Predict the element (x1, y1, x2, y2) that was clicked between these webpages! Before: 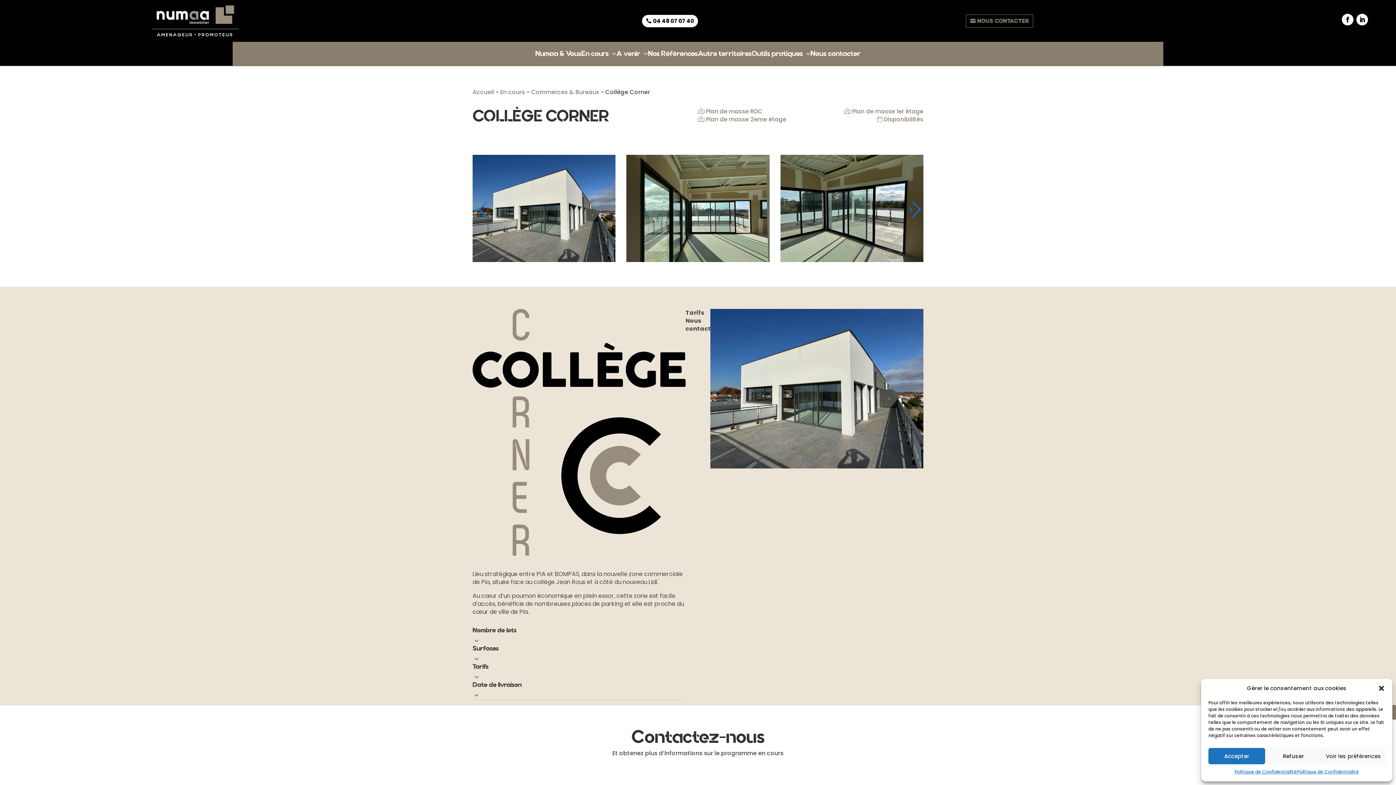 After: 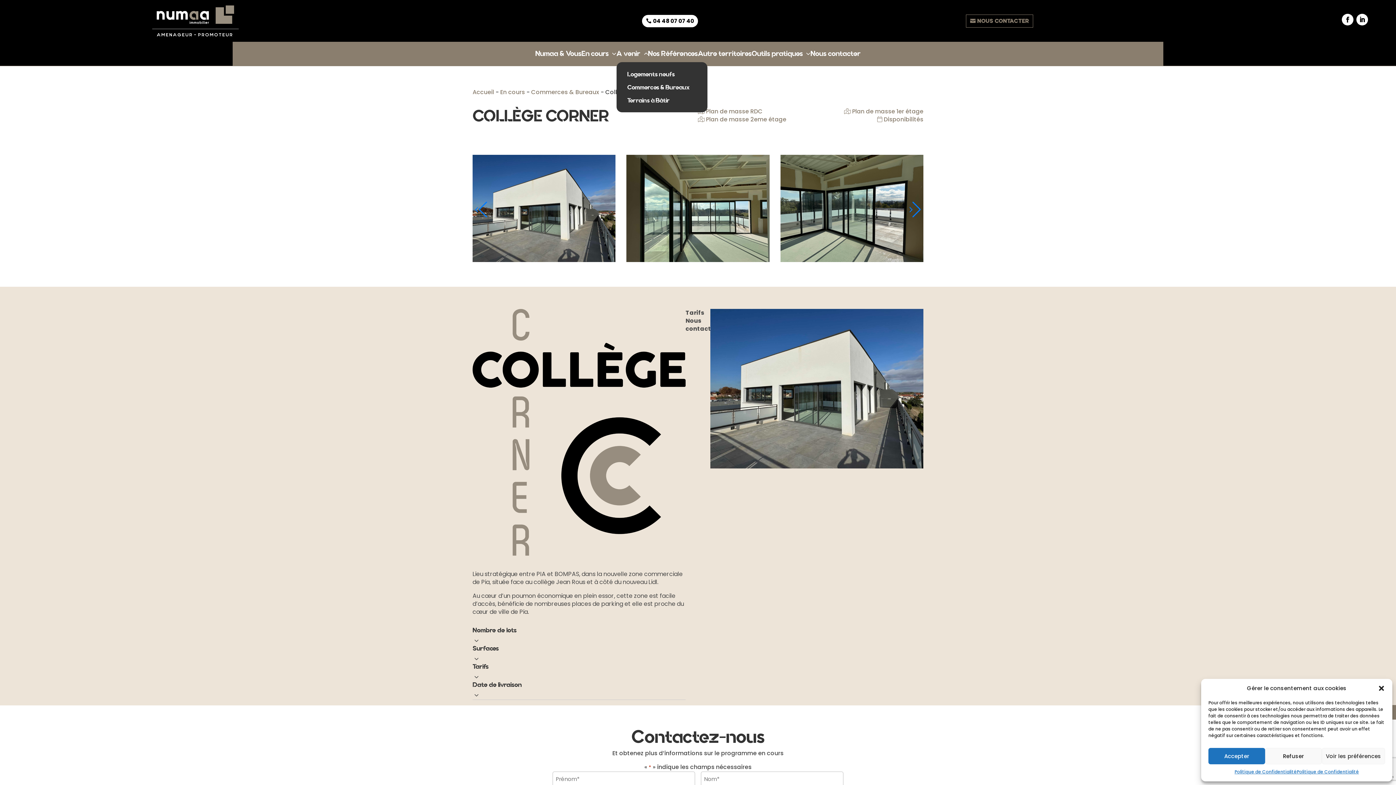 Action: bbox: (616, 45, 648, 62) label: A venir 